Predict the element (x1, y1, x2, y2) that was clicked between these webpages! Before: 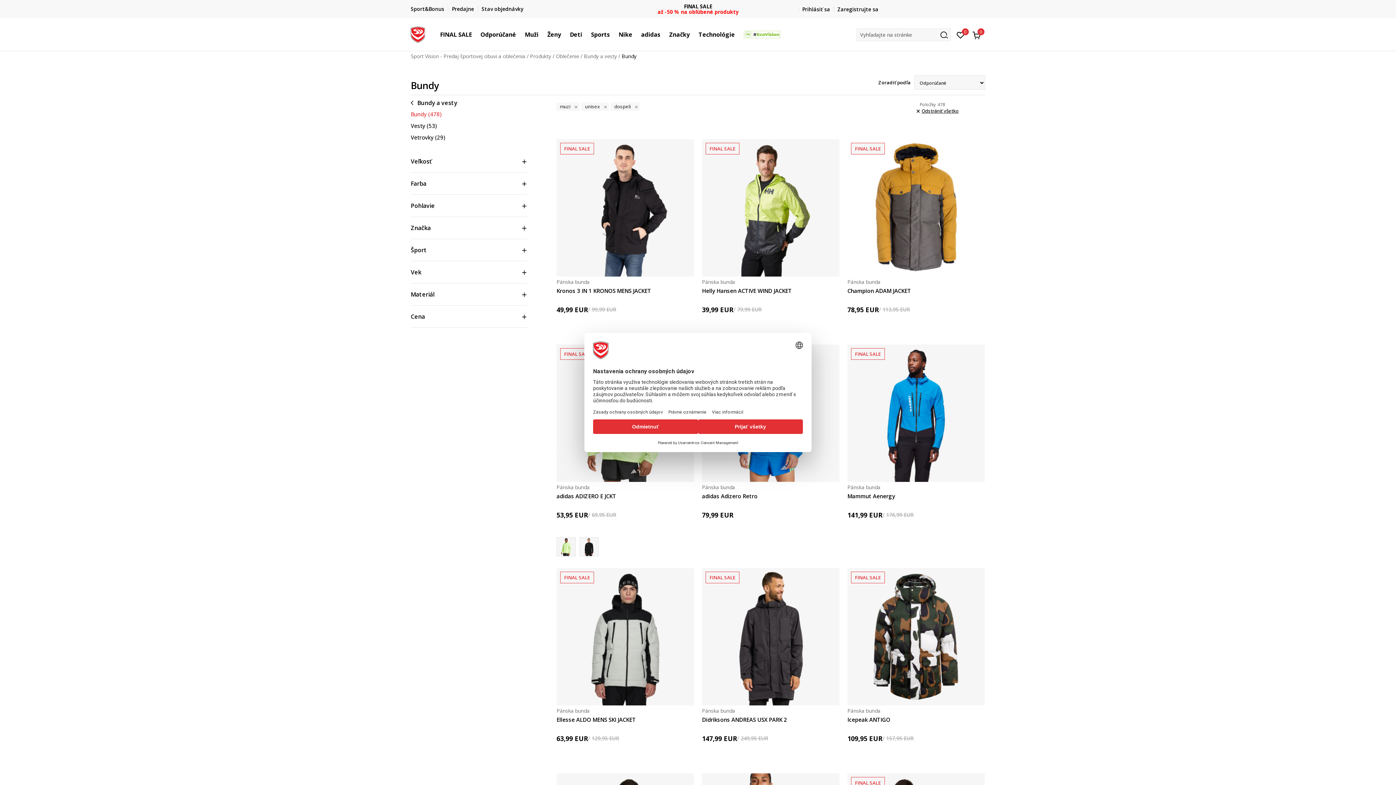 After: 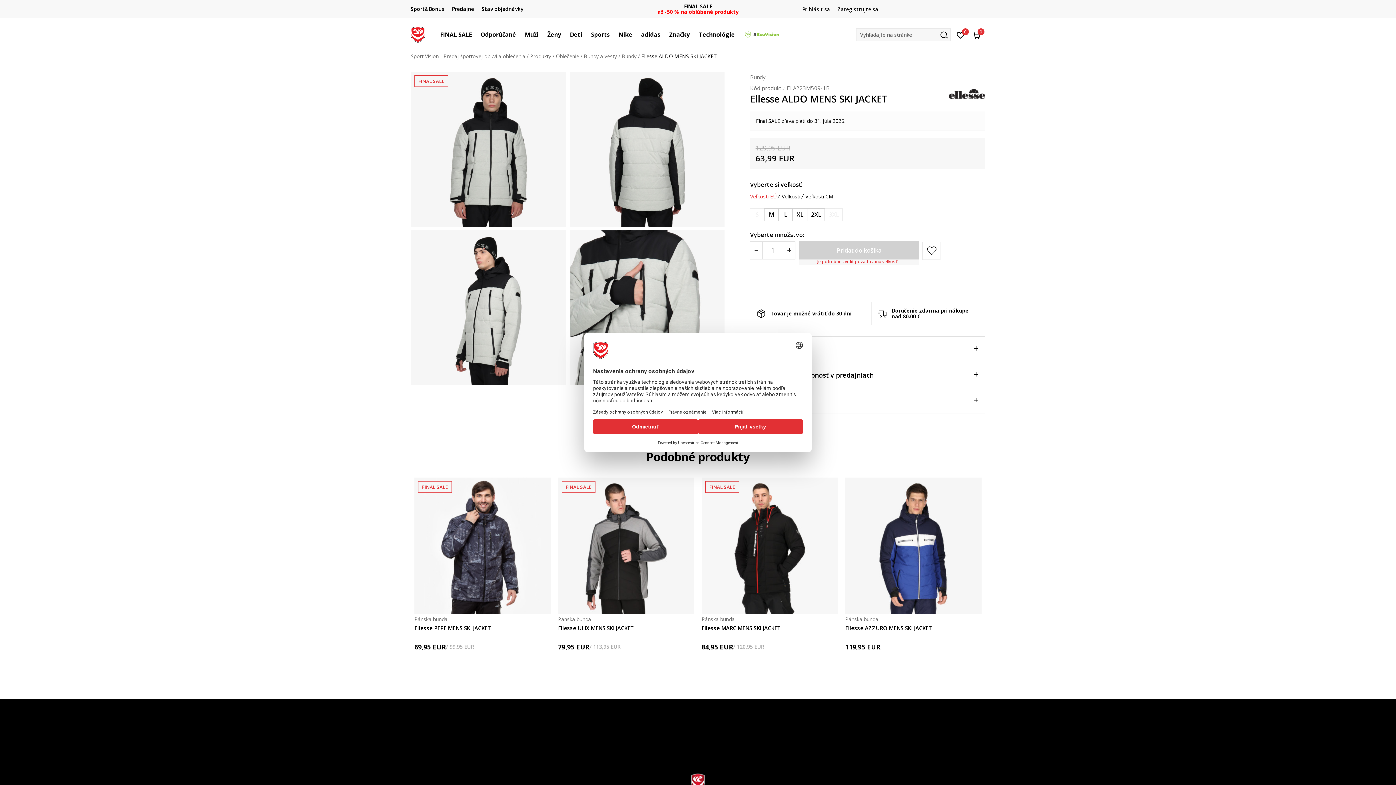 Action: bbox: (556, 716, 694, 723) label: Ellesse ALDO MENS SKI JACKET